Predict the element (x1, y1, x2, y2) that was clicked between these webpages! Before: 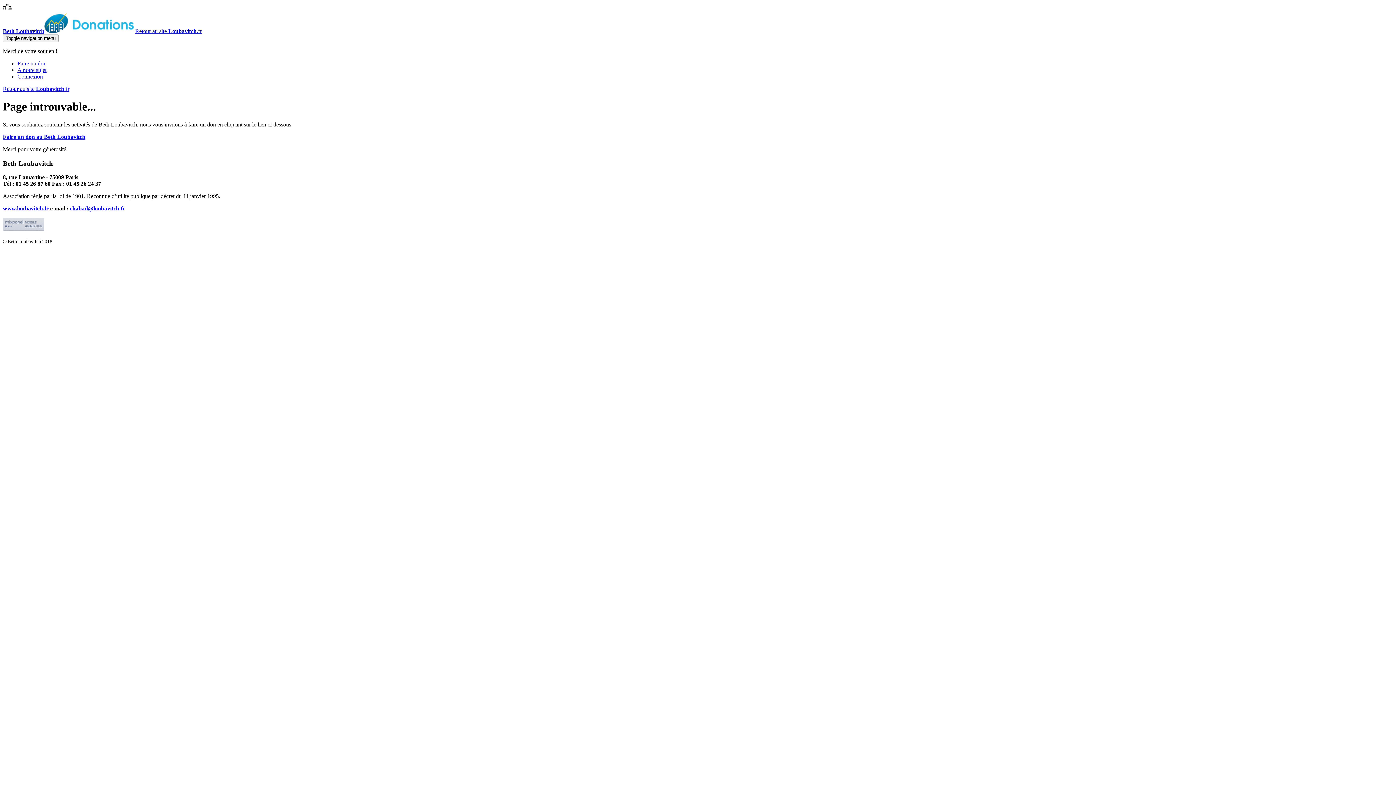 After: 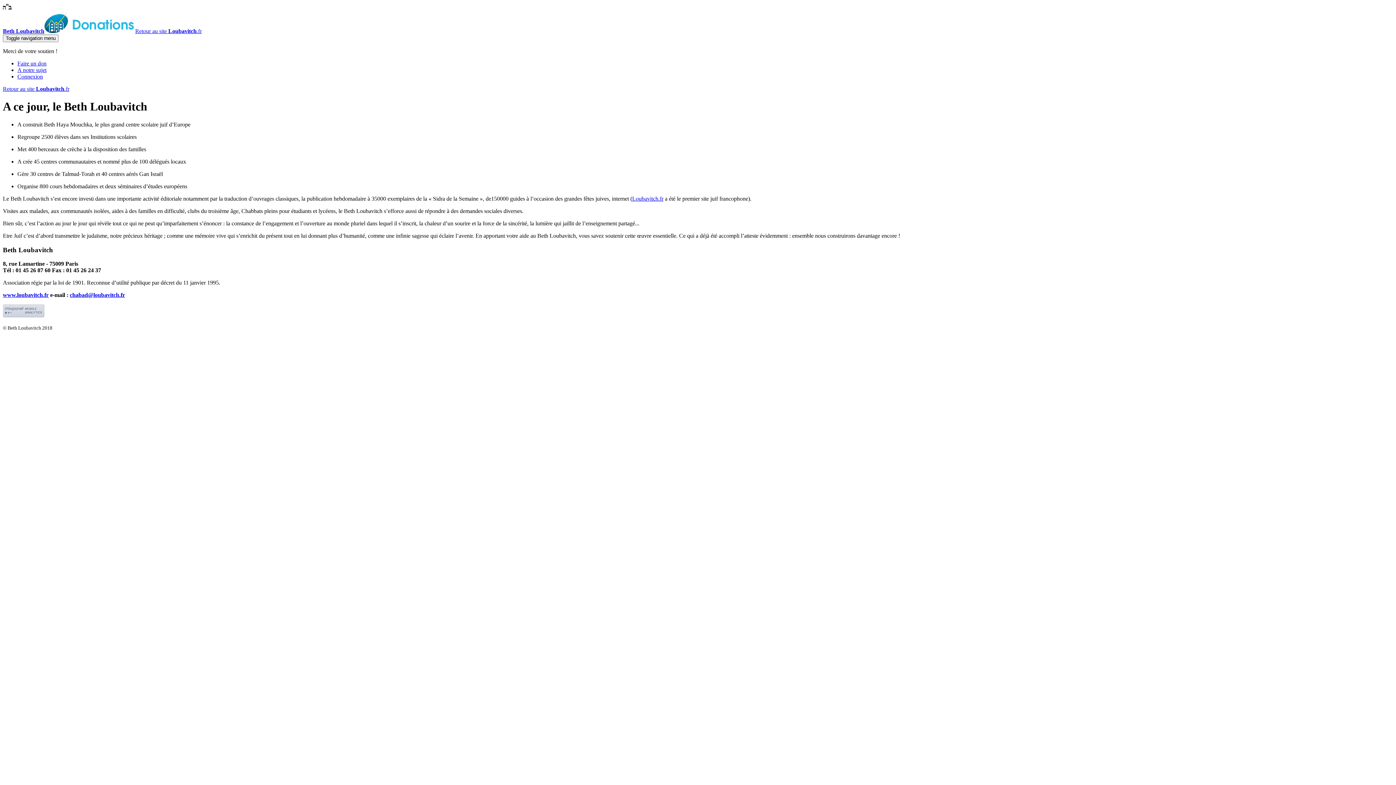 Action: bbox: (17, 66, 46, 73) label: A notre sujet